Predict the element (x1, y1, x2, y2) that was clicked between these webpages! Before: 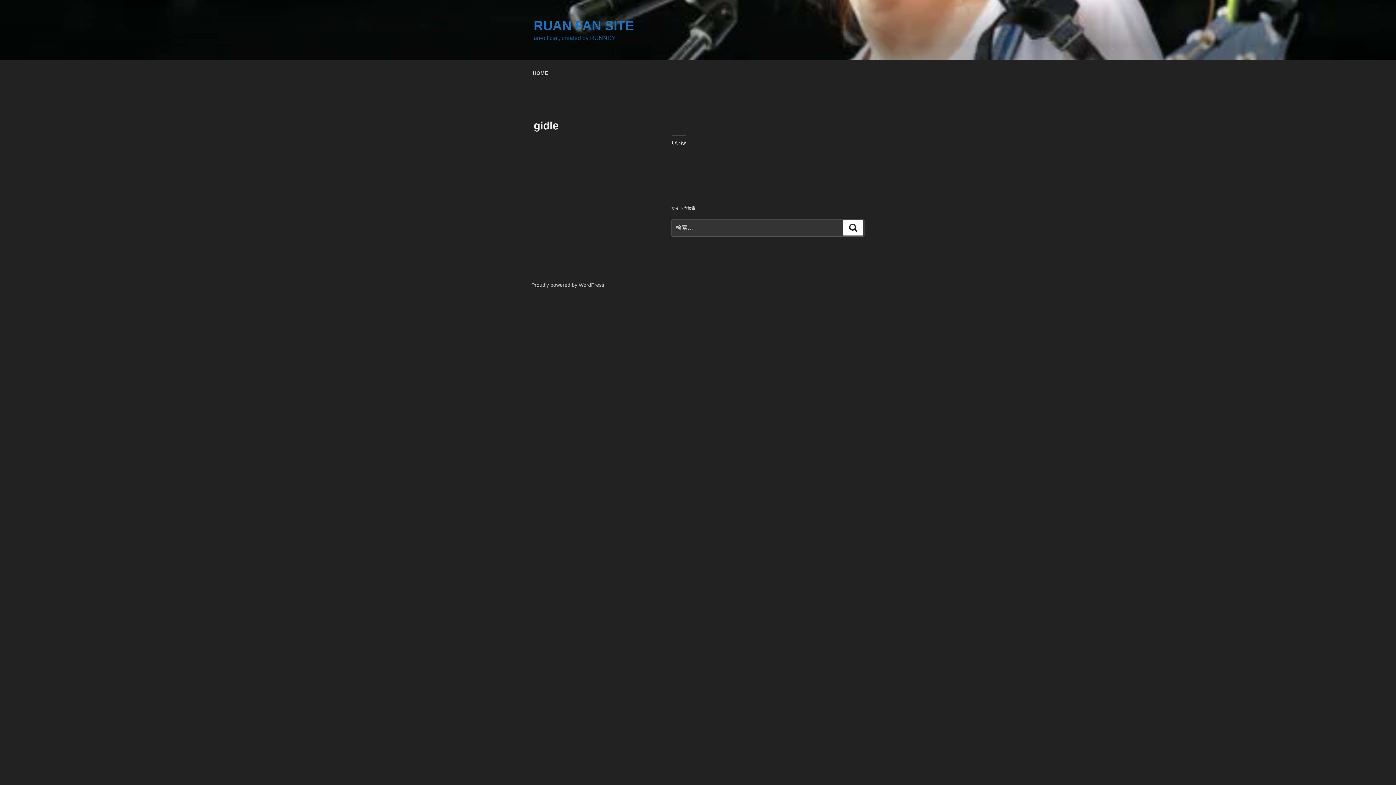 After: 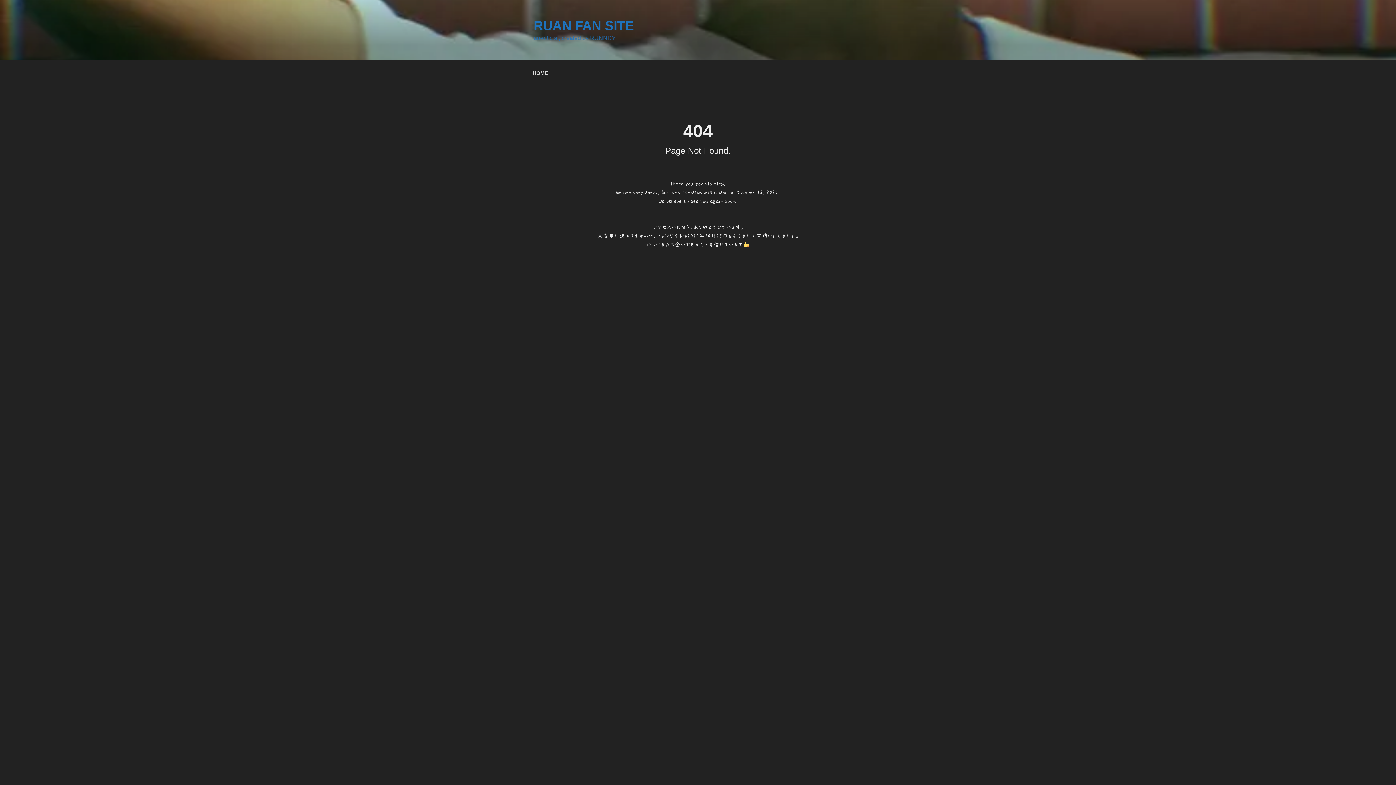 Action: bbox: (533, 18, 634, 33) label: RUAN FAN SITE